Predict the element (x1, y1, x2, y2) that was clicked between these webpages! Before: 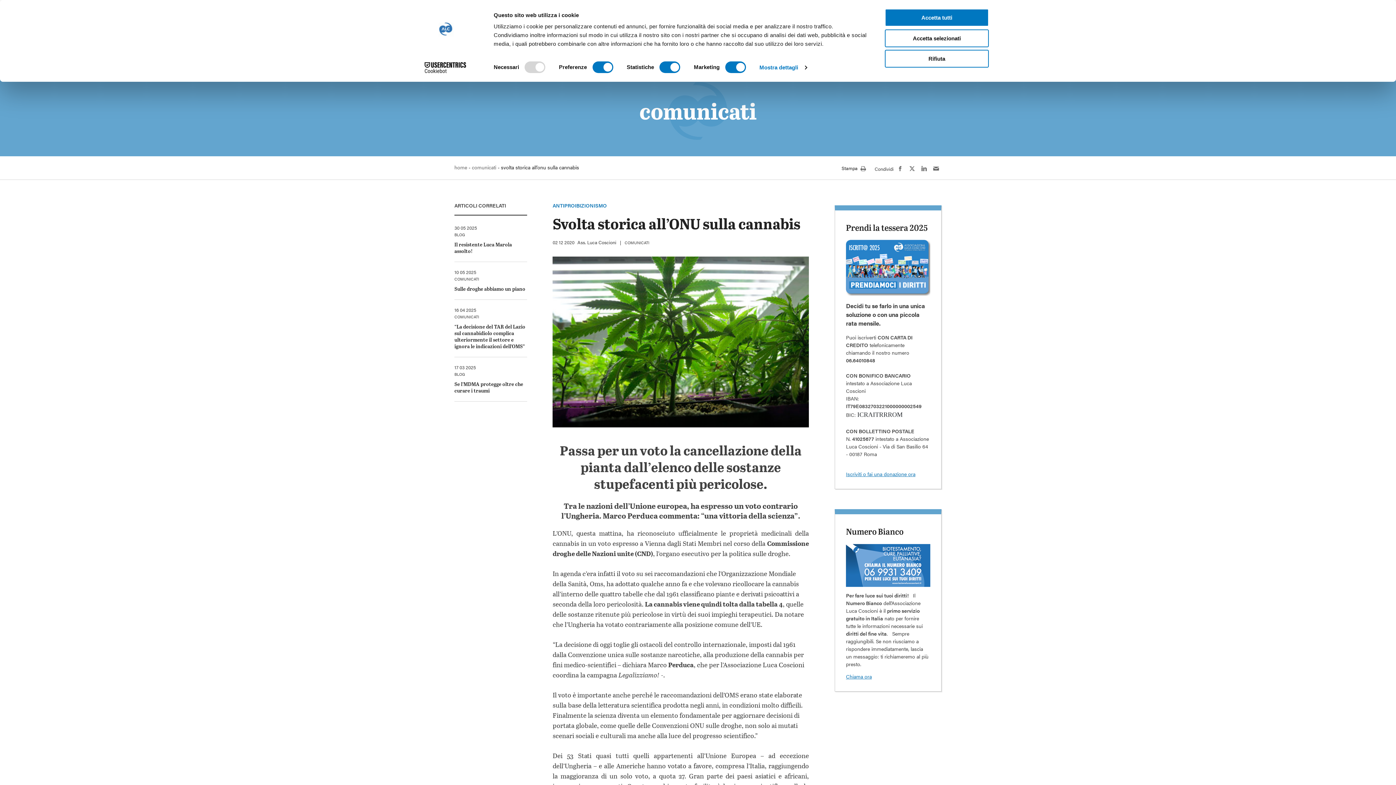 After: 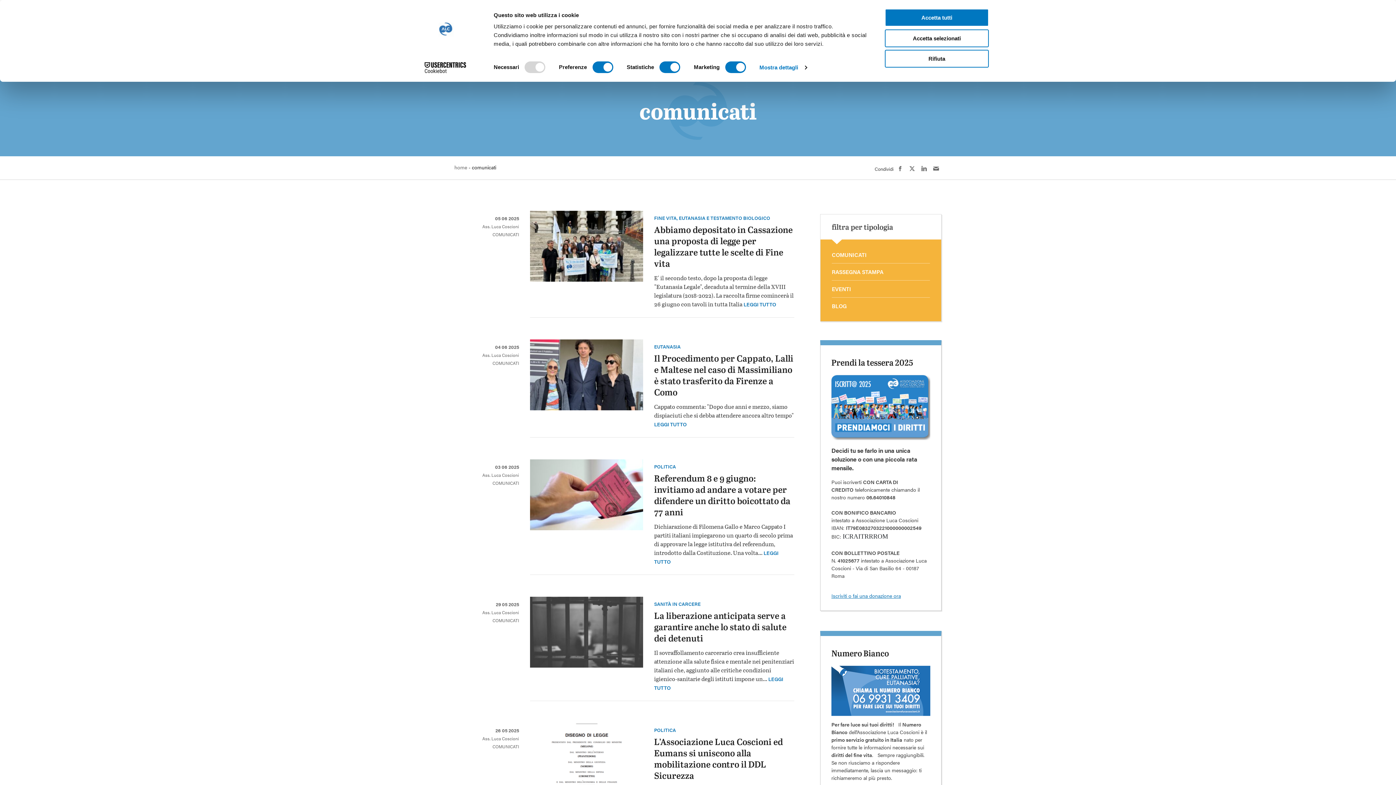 Action: label: comunicati bbox: (472, 163, 496, 170)